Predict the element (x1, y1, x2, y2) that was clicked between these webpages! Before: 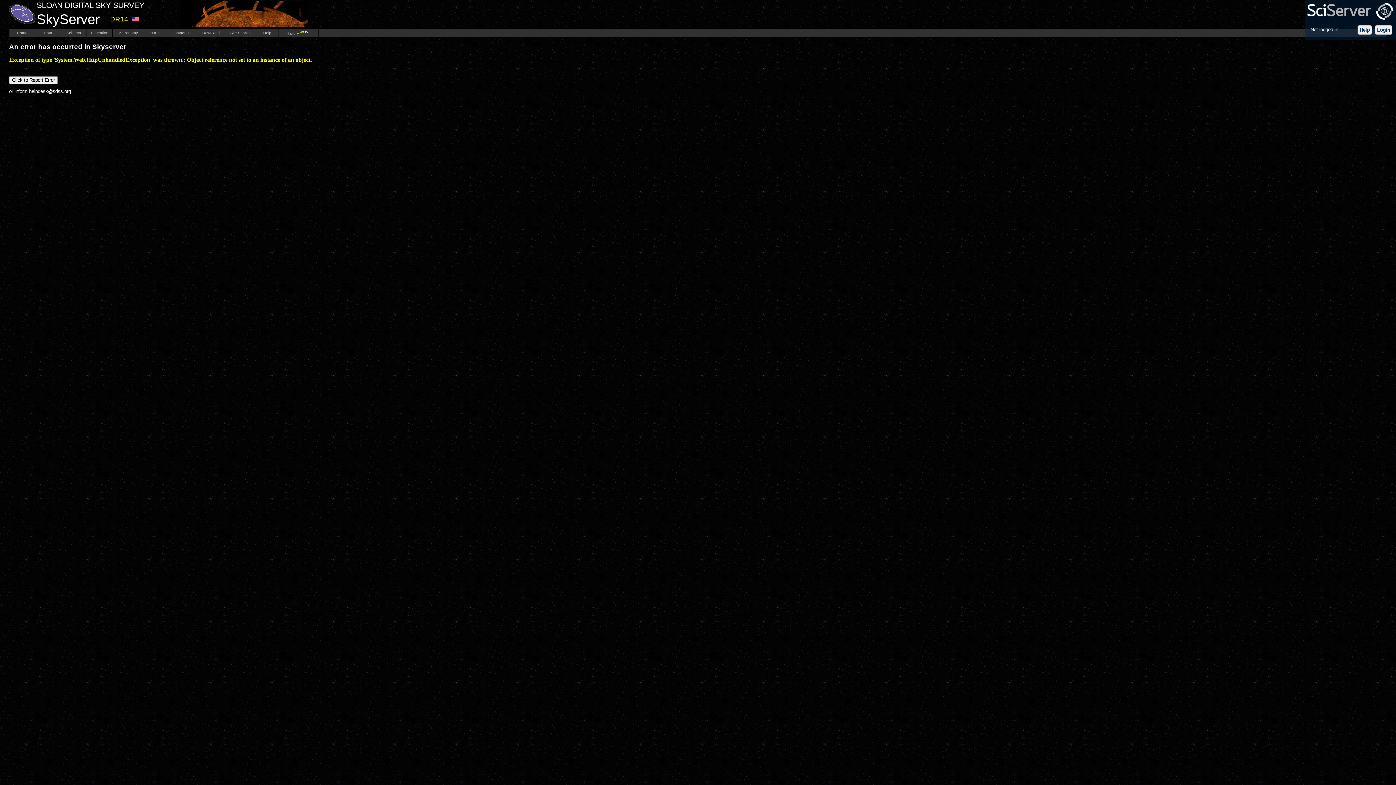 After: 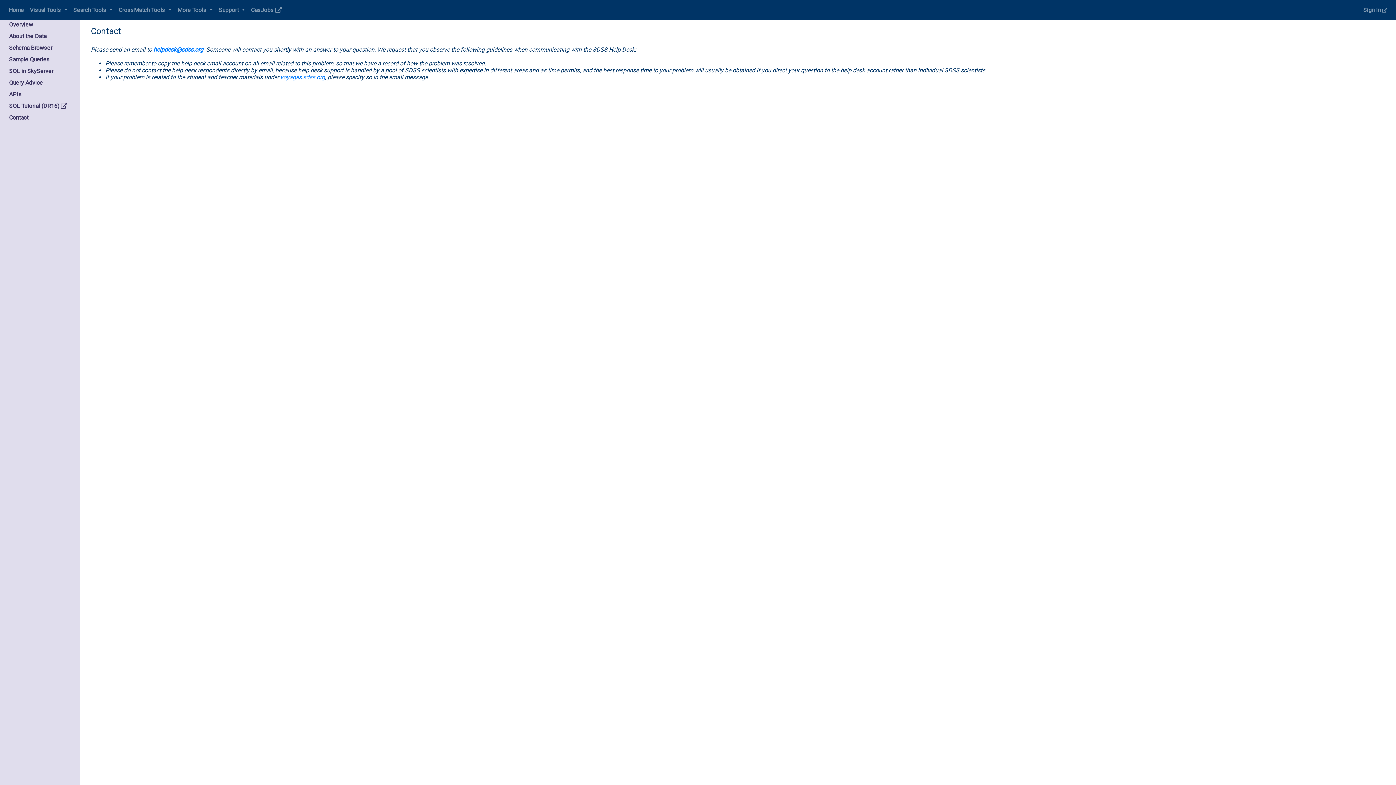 Action: label:   Contact Us   bbox: (169, 30, 193, 34)